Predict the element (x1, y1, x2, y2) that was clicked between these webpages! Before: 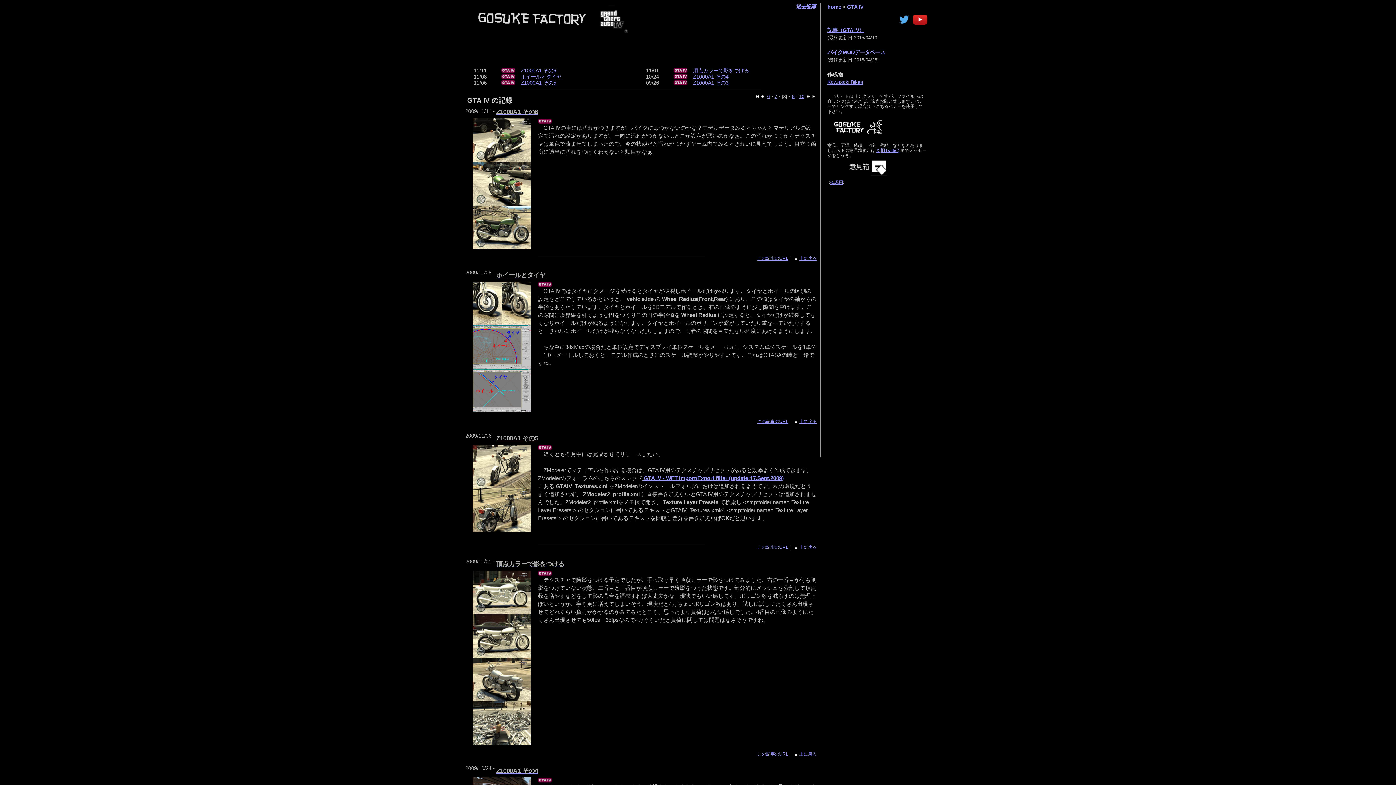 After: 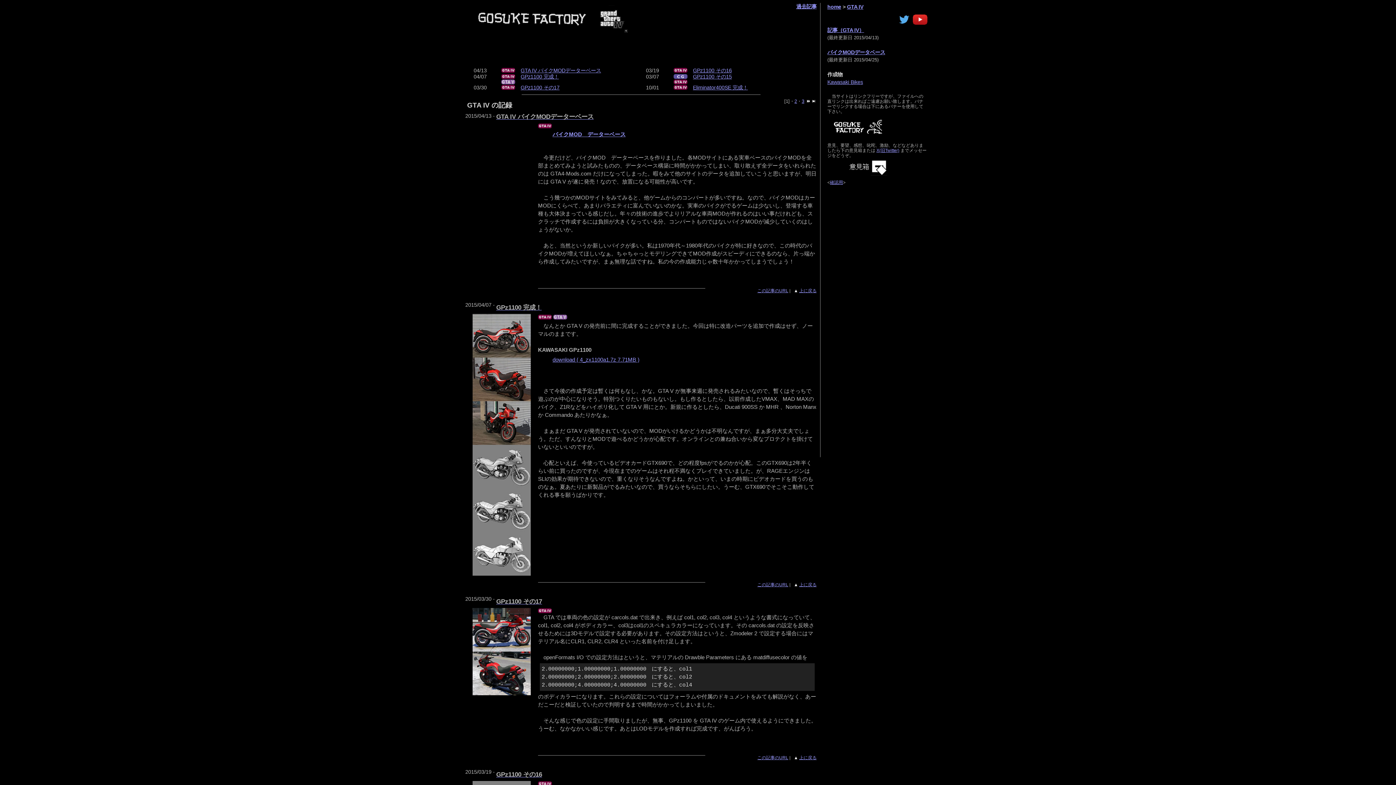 Action: bbox: (673, 68, 687, 74)